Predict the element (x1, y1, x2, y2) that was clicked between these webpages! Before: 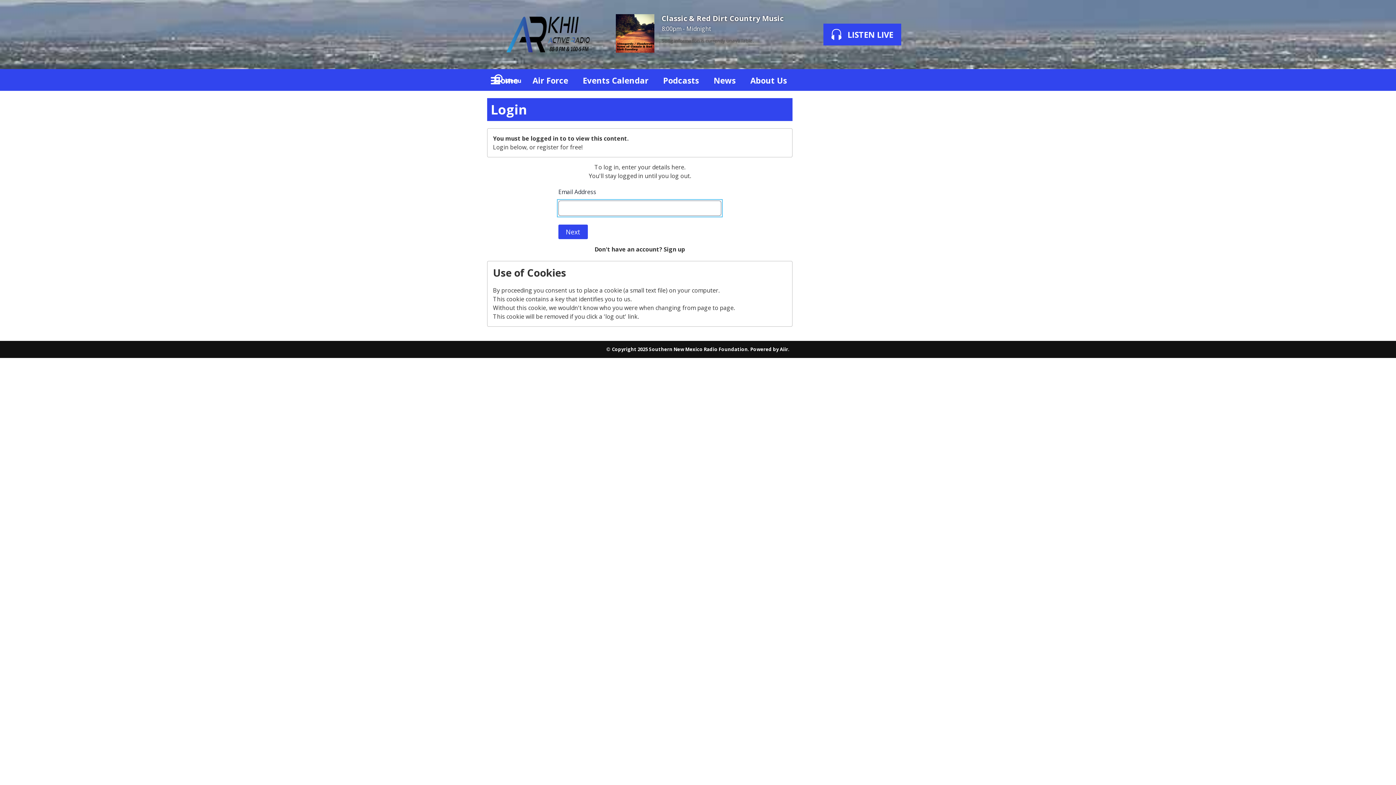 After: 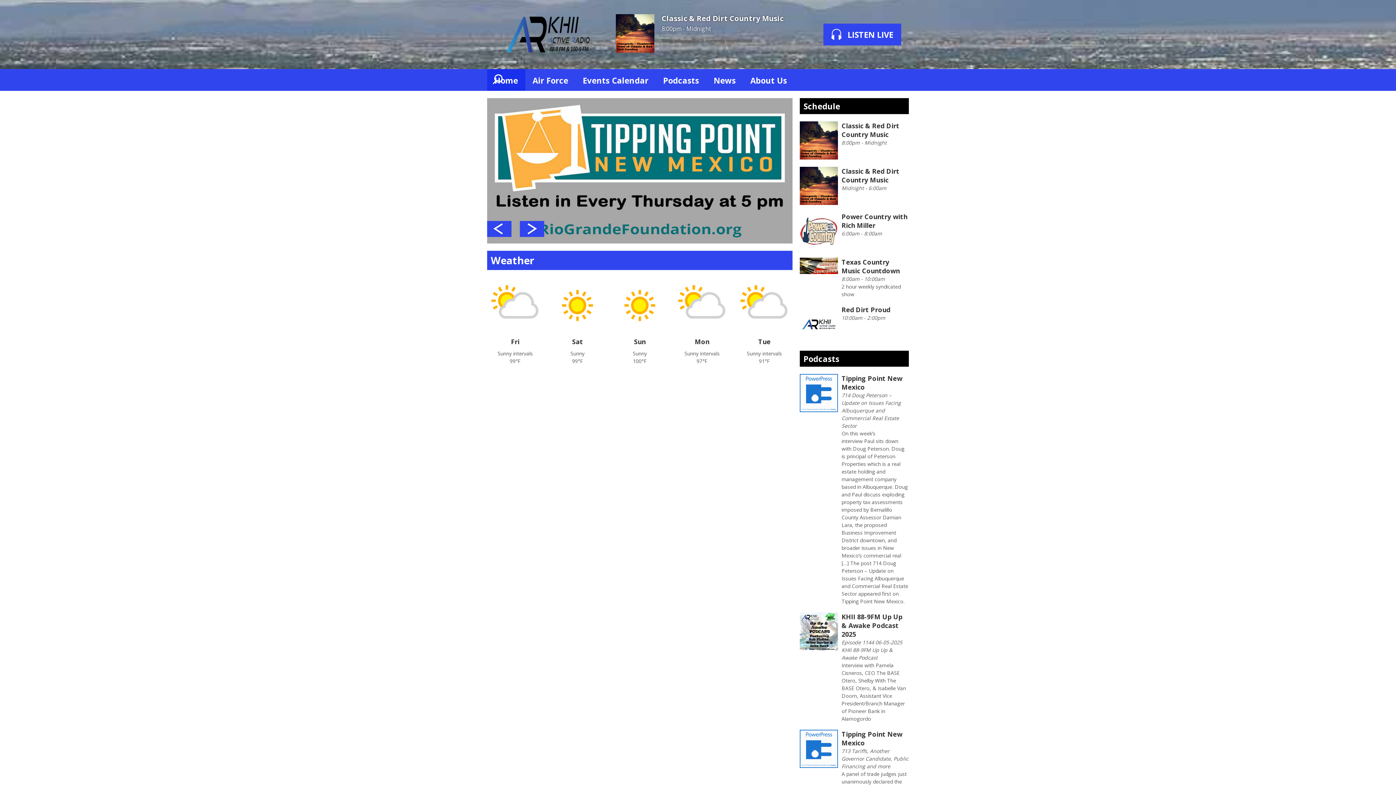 Action: label: KHII Radio bbox: (487, 7, 608, 61)